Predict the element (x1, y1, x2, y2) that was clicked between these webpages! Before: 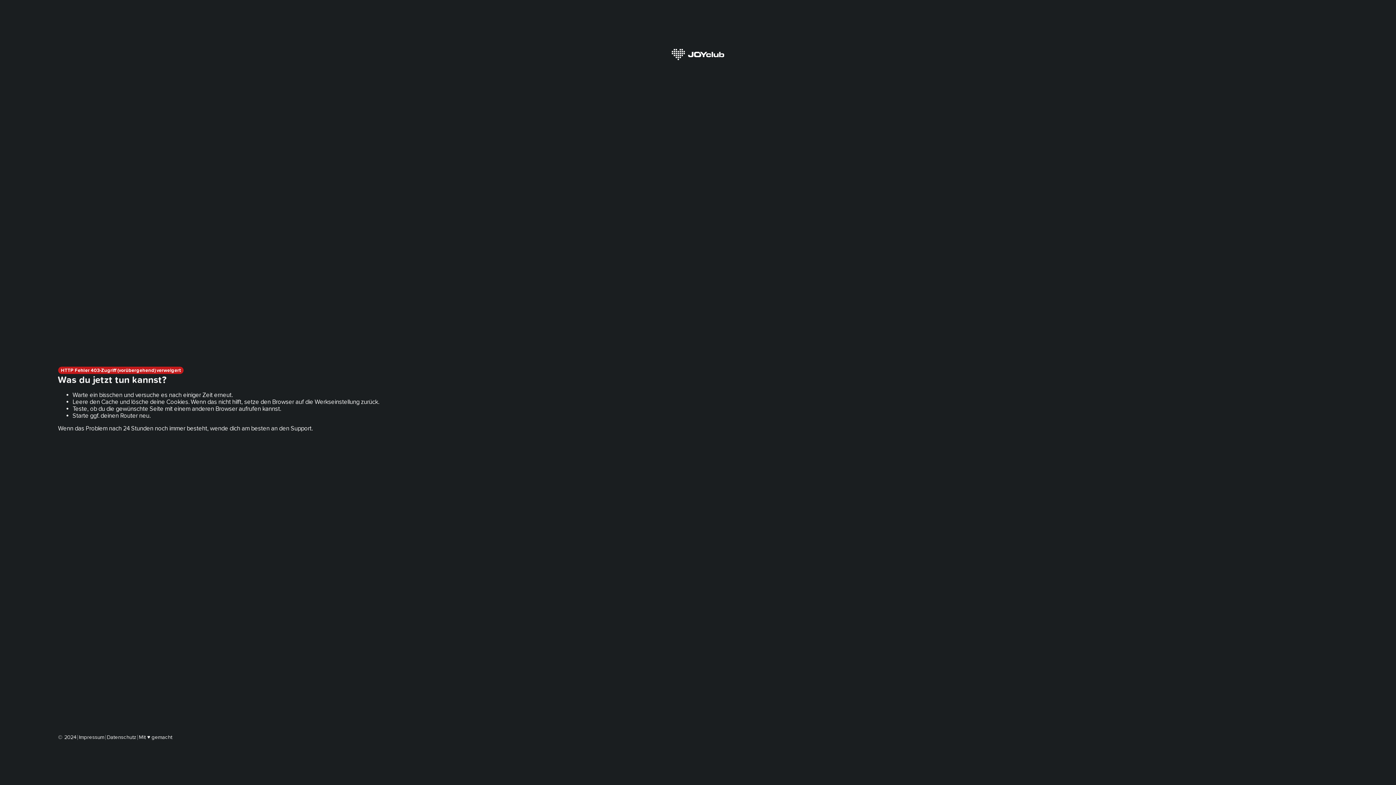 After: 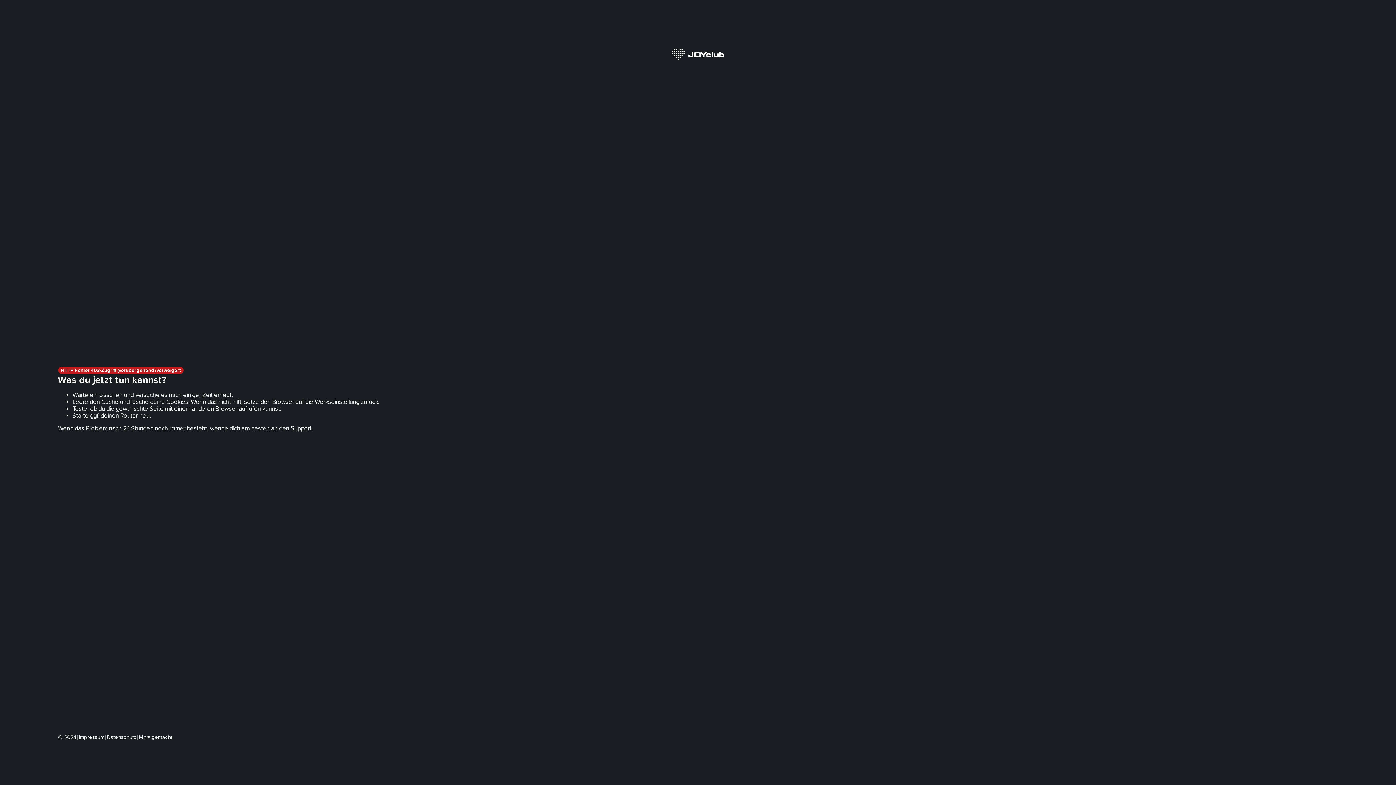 Action: label: Impressum bbox: (78, 734, 104, 740)